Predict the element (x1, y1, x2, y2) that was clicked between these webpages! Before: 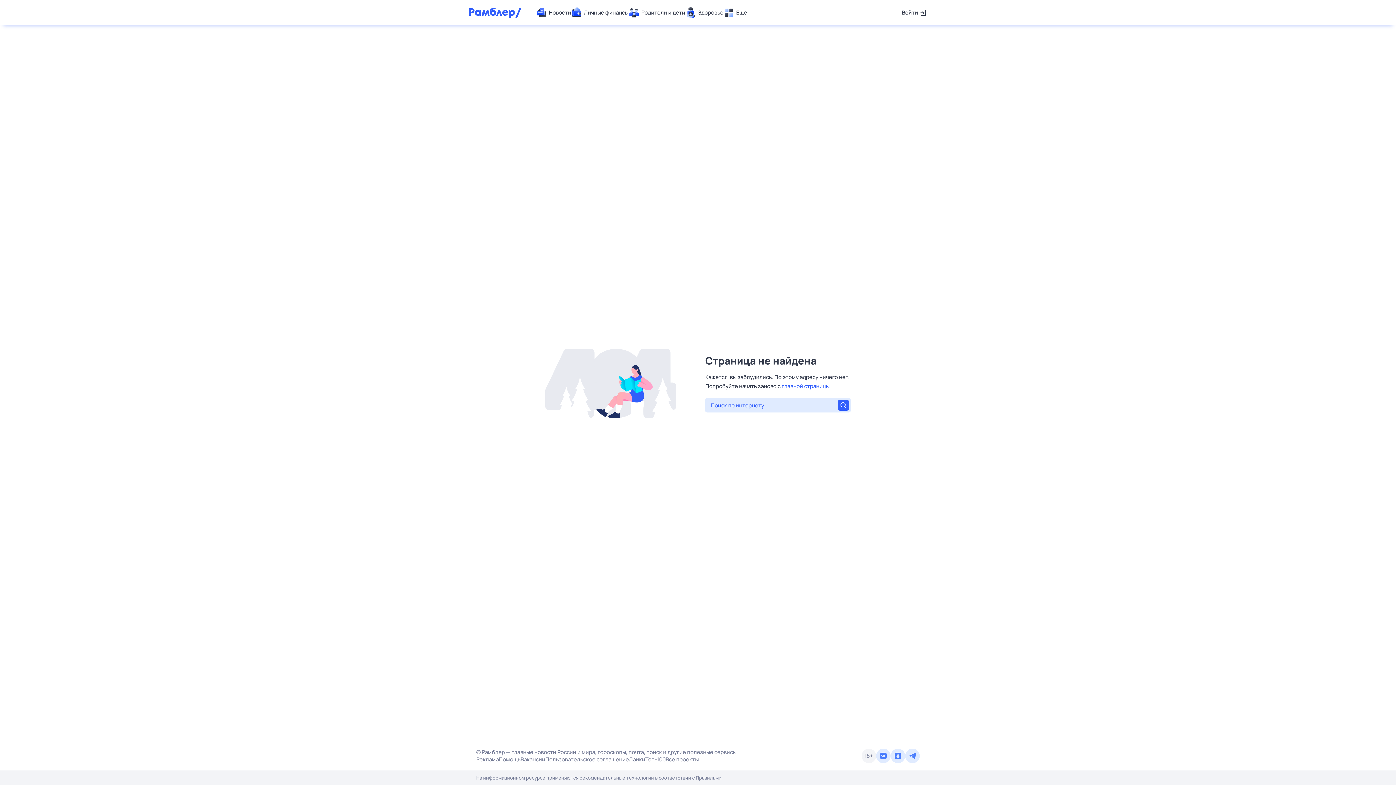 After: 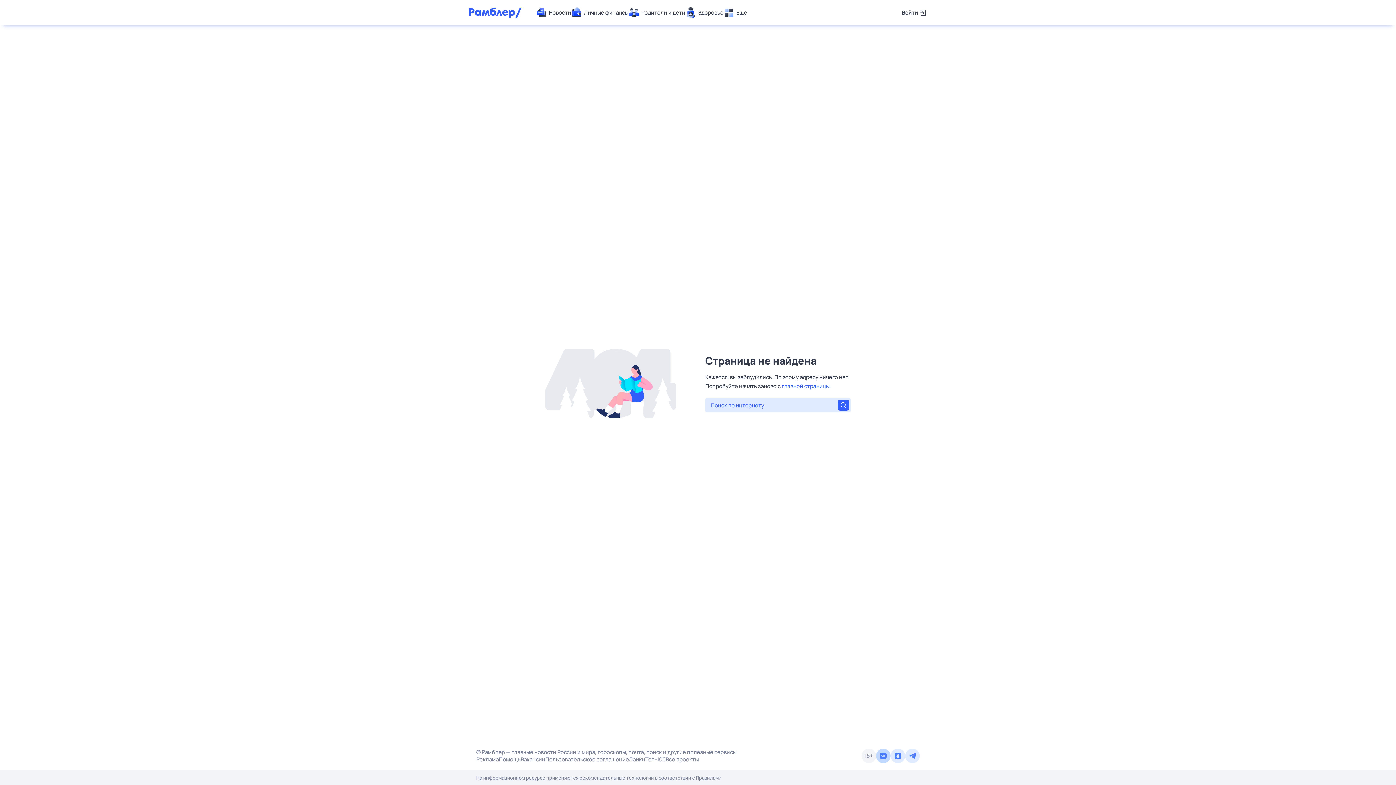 Action: bbox: (876, 749, 890, 763)